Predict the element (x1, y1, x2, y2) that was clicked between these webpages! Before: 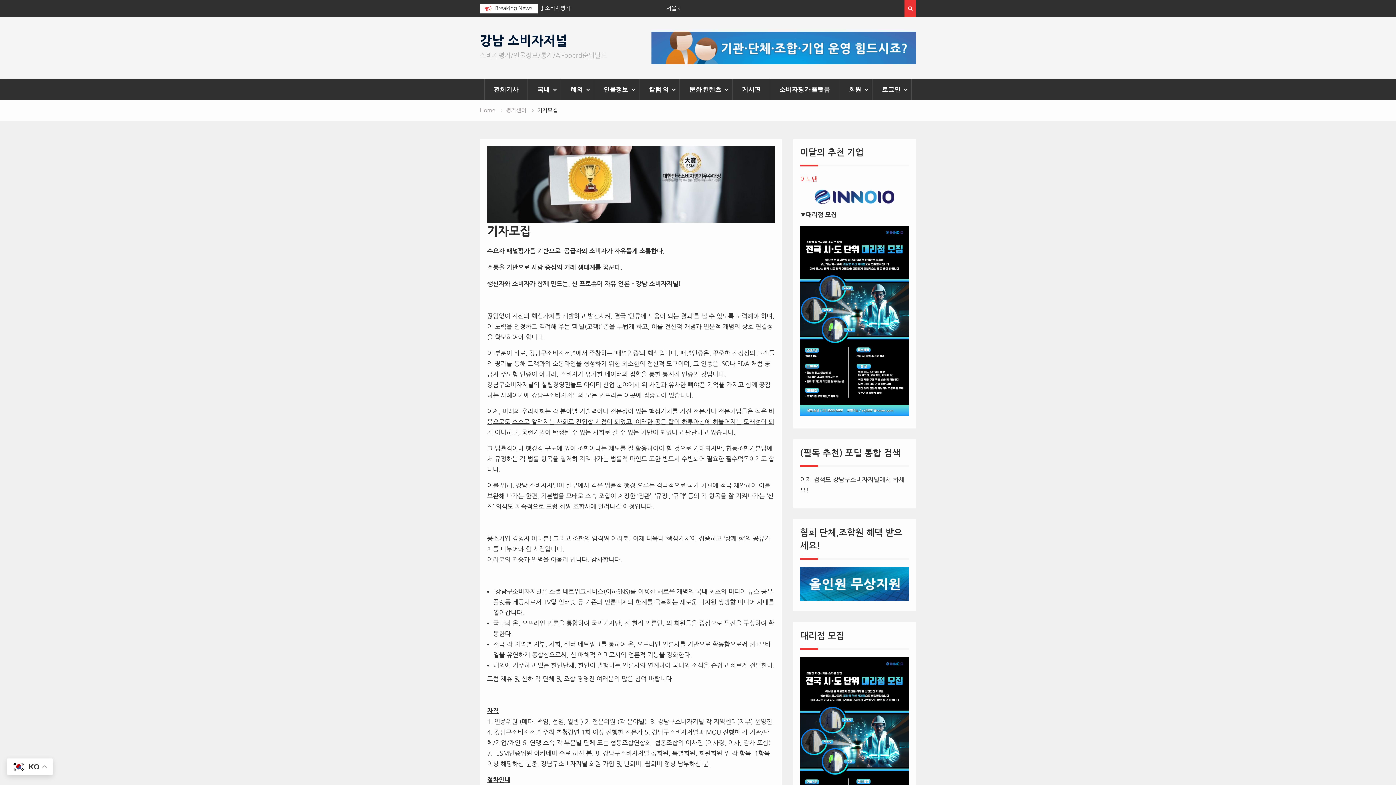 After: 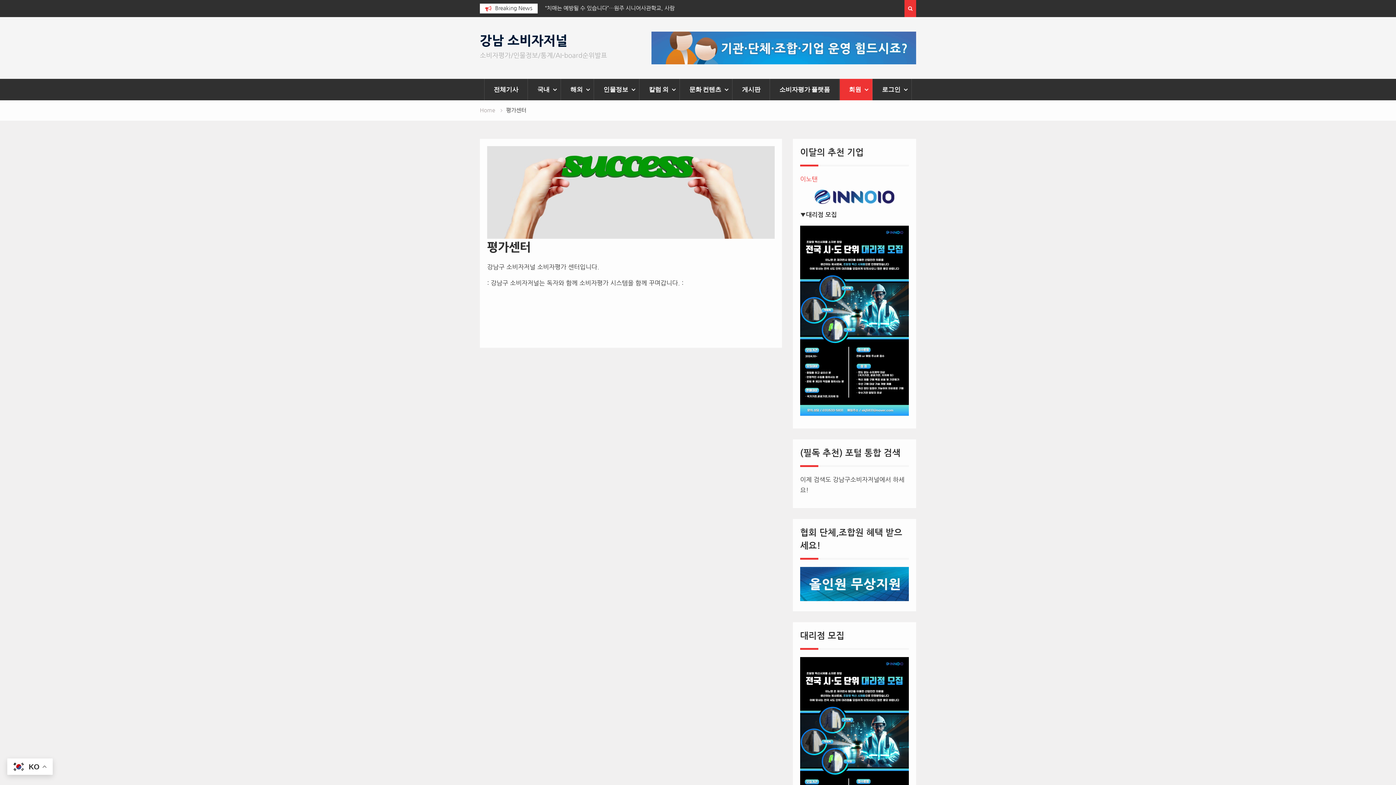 Action: label: 평가센터 bbox: (506, 107, 526, 113)